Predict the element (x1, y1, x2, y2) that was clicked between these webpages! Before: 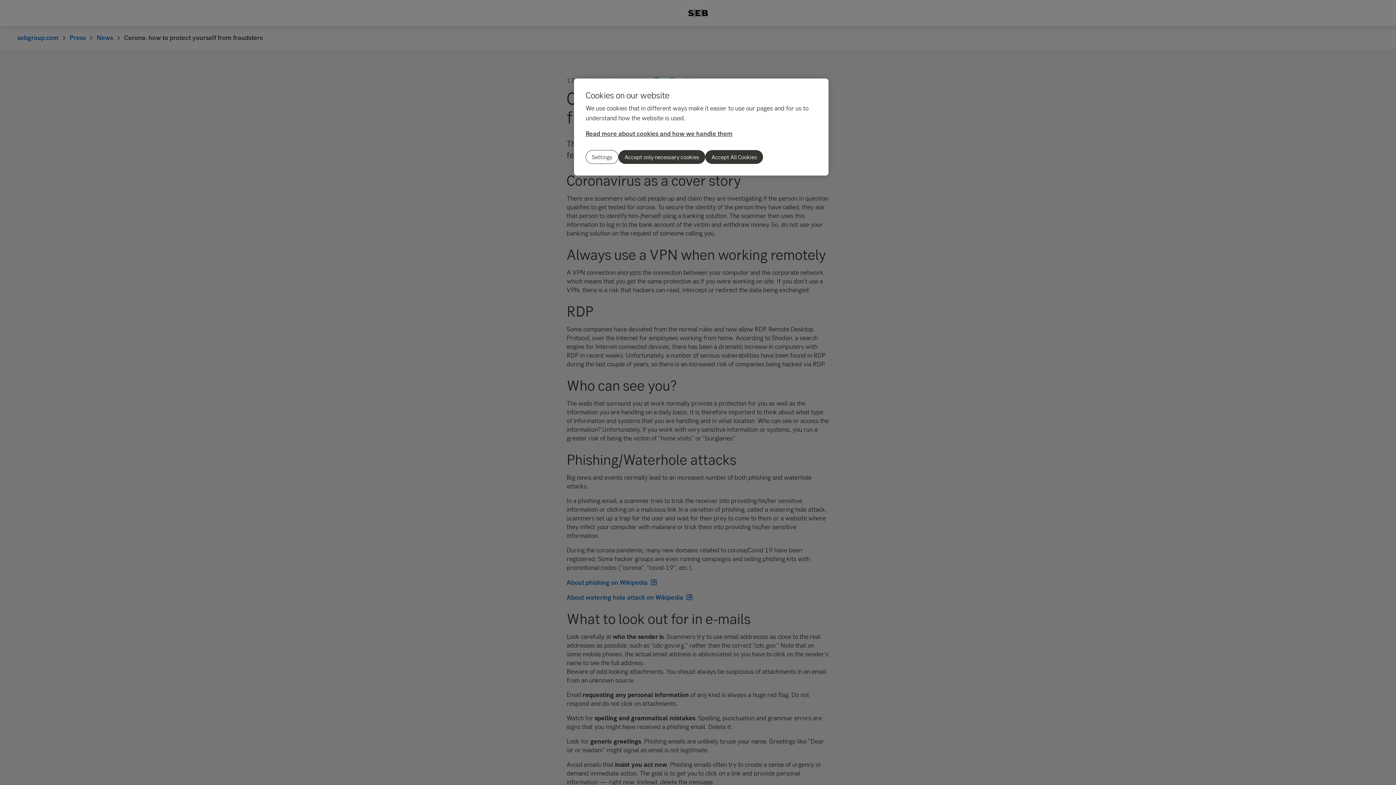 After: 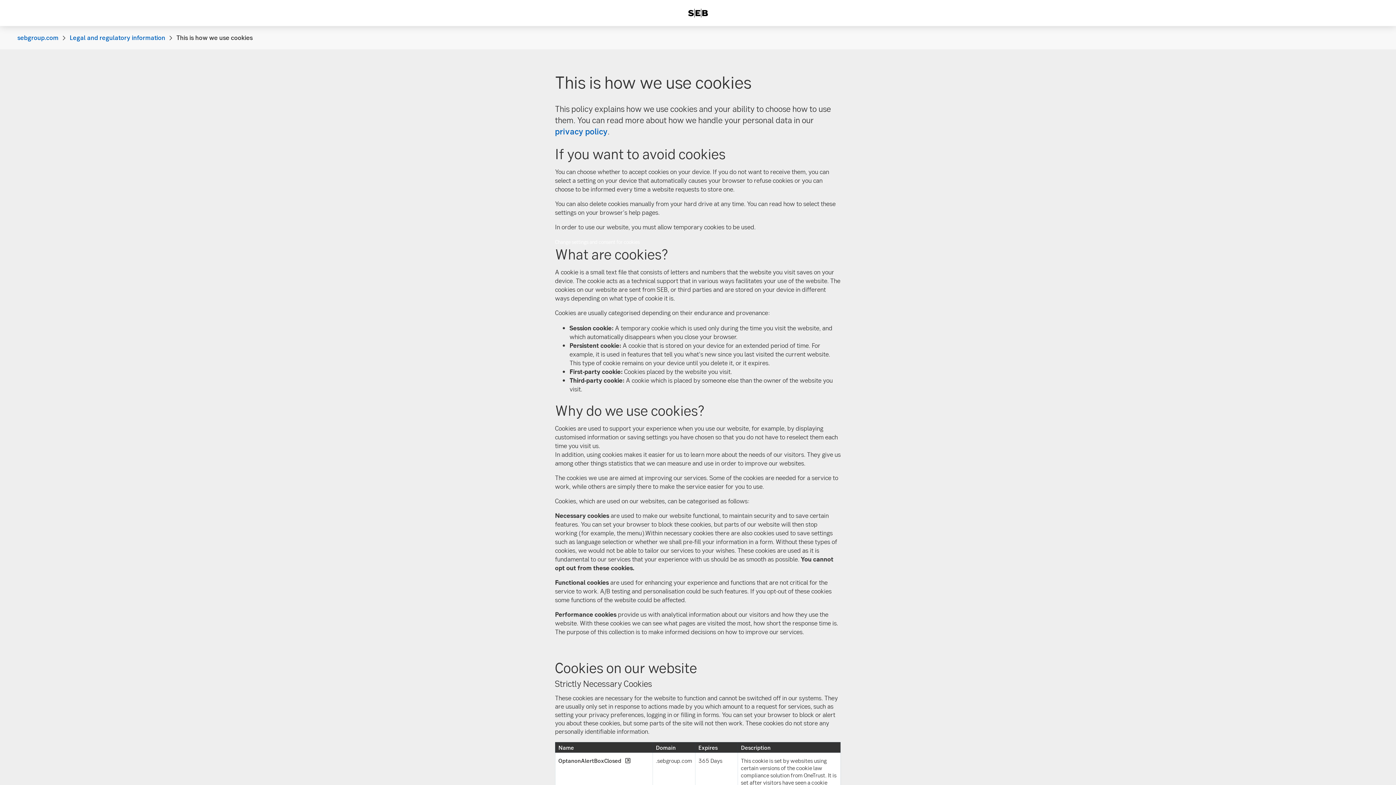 Action: label: Read more about cookies and how we handle them bbox: (585, 129, 732, 137)